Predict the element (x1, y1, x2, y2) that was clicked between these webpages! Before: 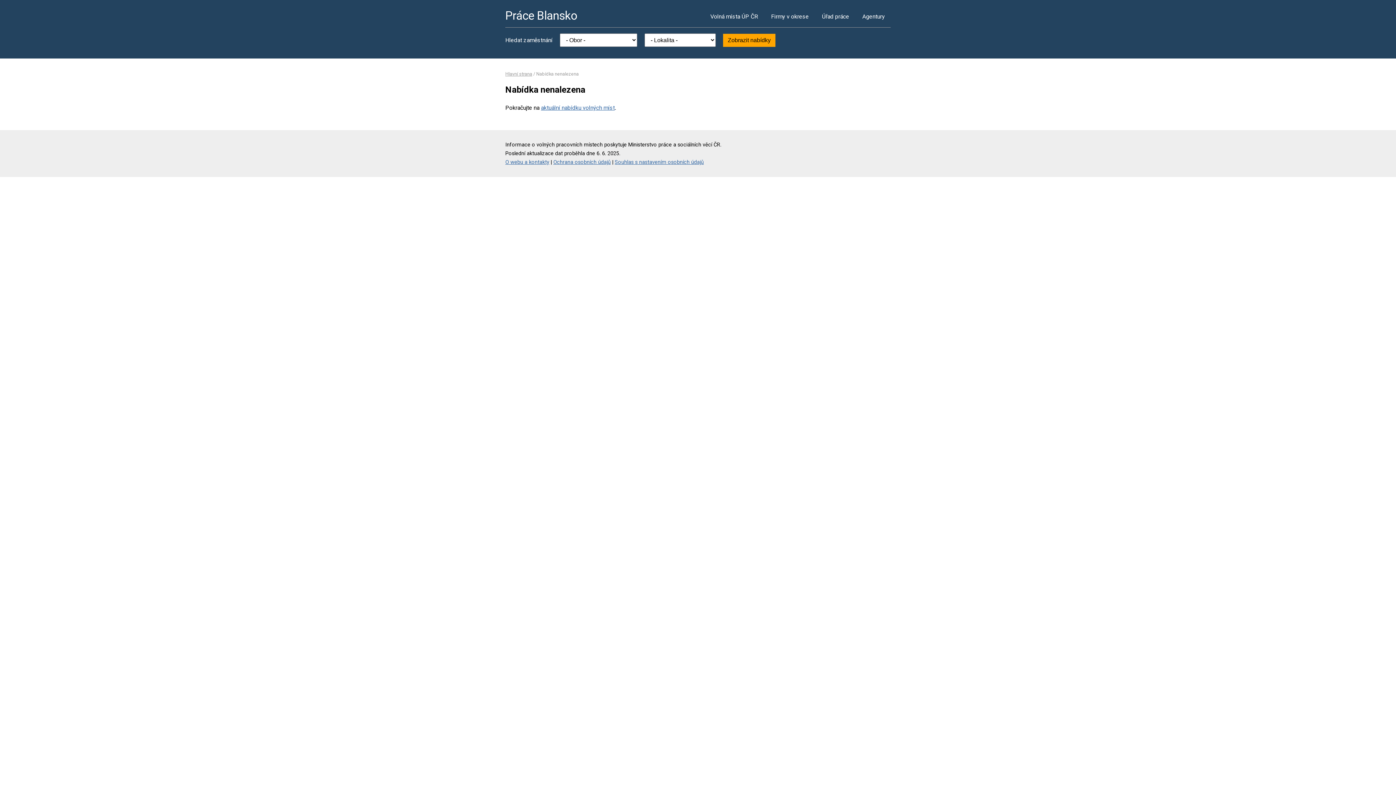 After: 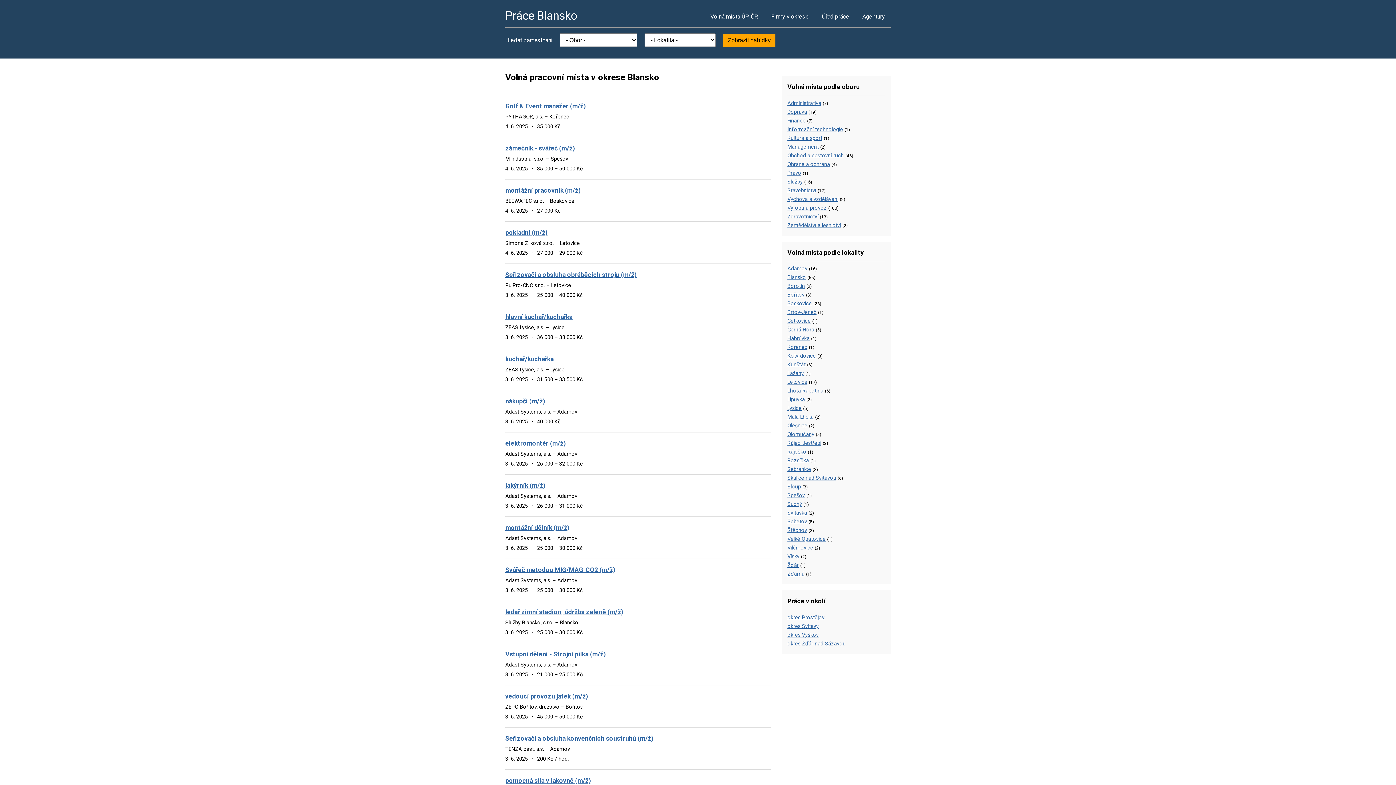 Action: label: Hlavní strana bbox: (505, 71, 532, 76)